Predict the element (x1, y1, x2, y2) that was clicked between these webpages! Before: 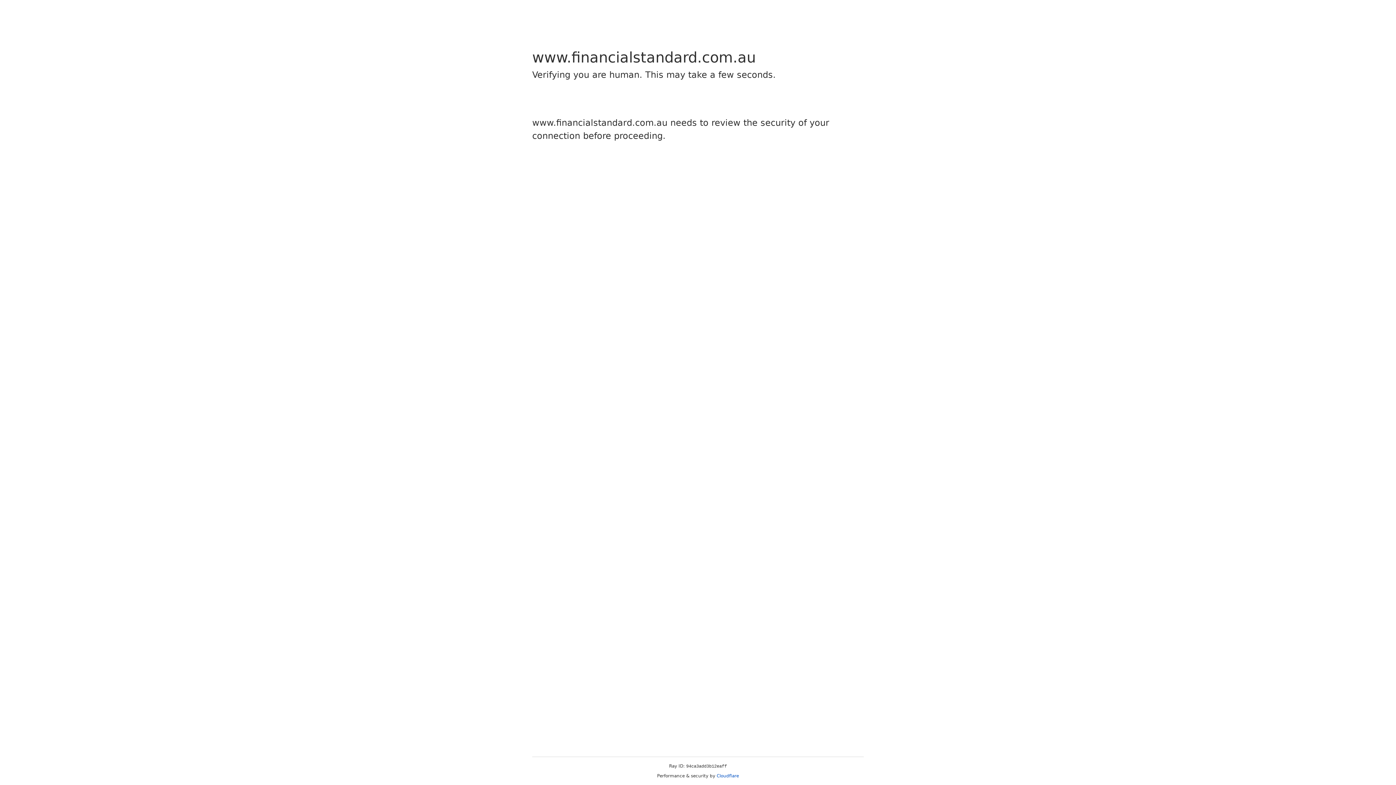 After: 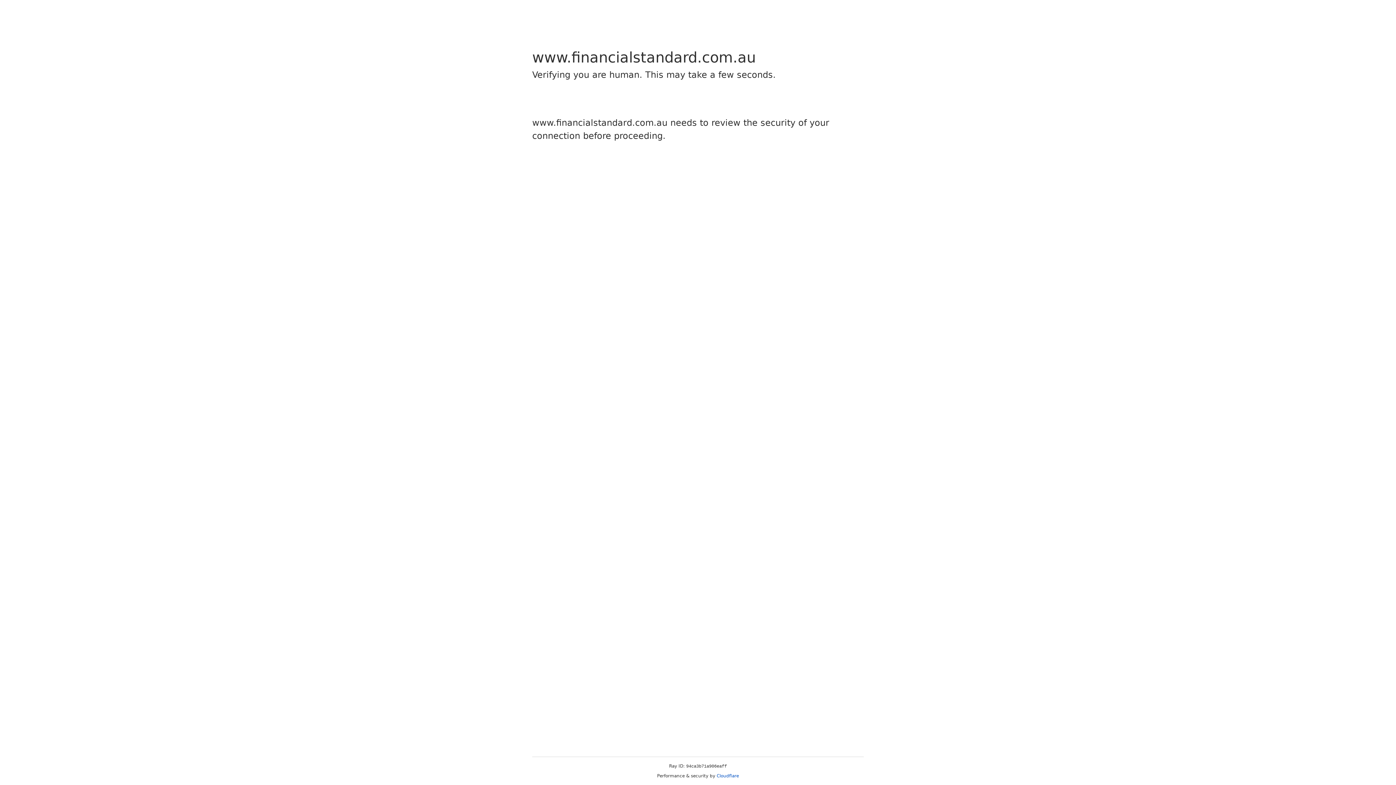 Action: bbox: (716, 773, 739, 778) label: Cloudflare